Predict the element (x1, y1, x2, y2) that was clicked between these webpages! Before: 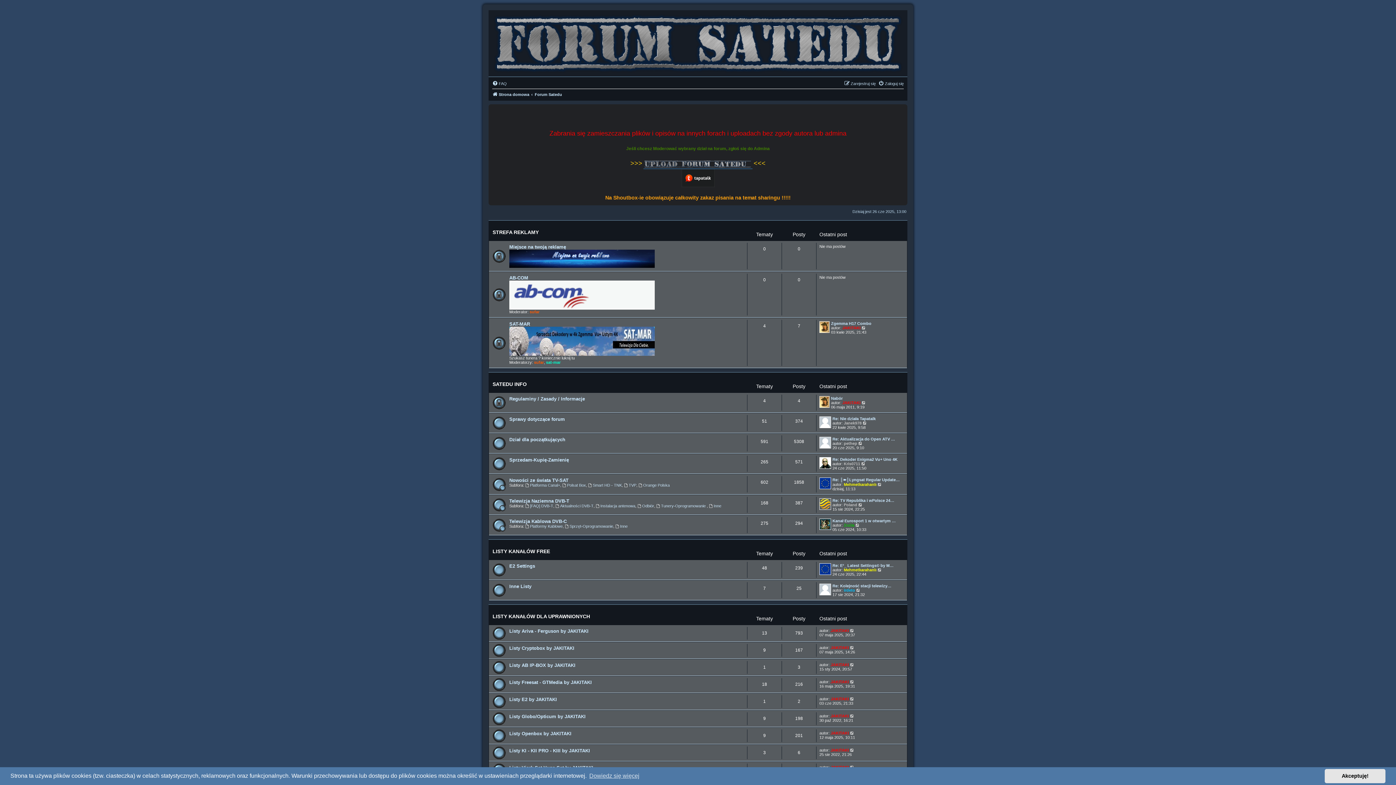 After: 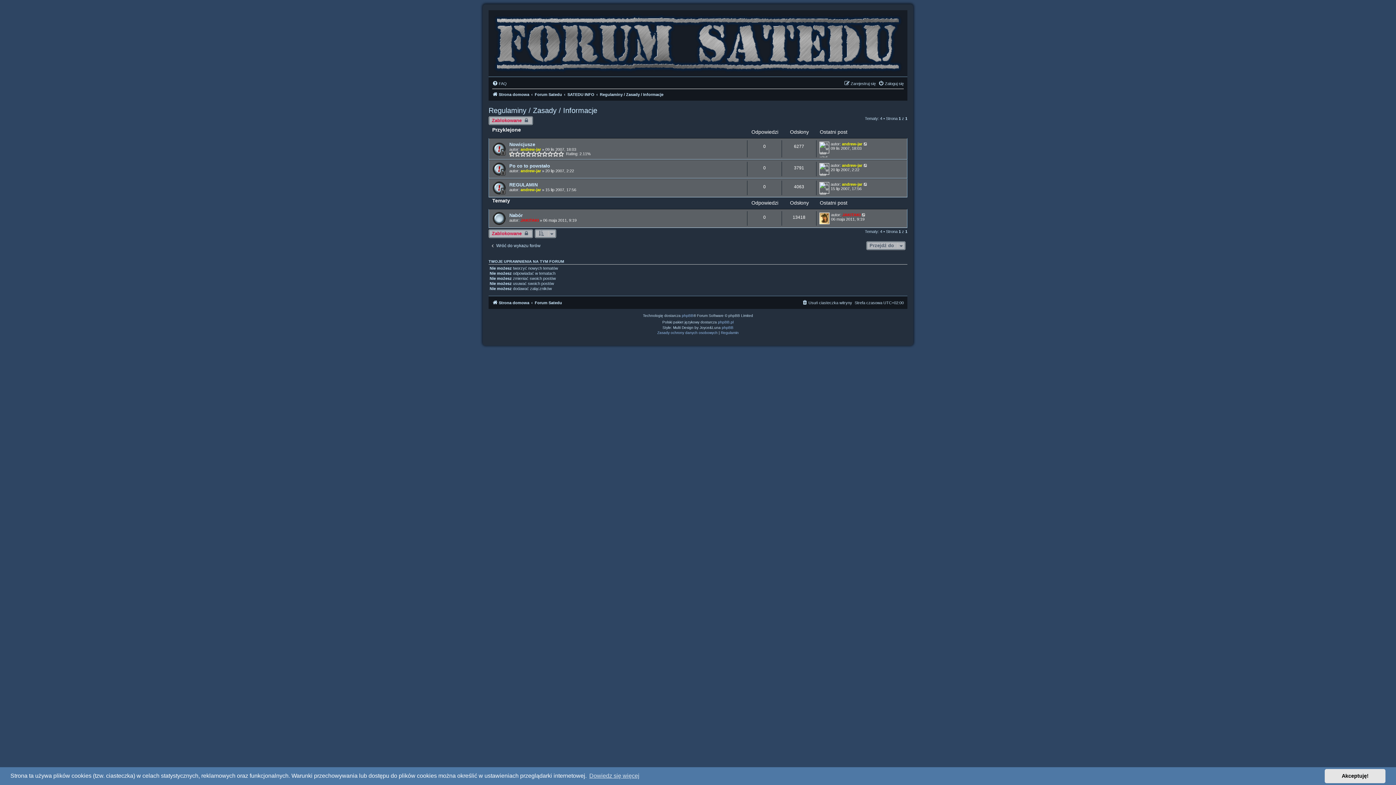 Action: bbox: (509, 396, 585, 401) label: Regulaminy / Zasady / Informacje